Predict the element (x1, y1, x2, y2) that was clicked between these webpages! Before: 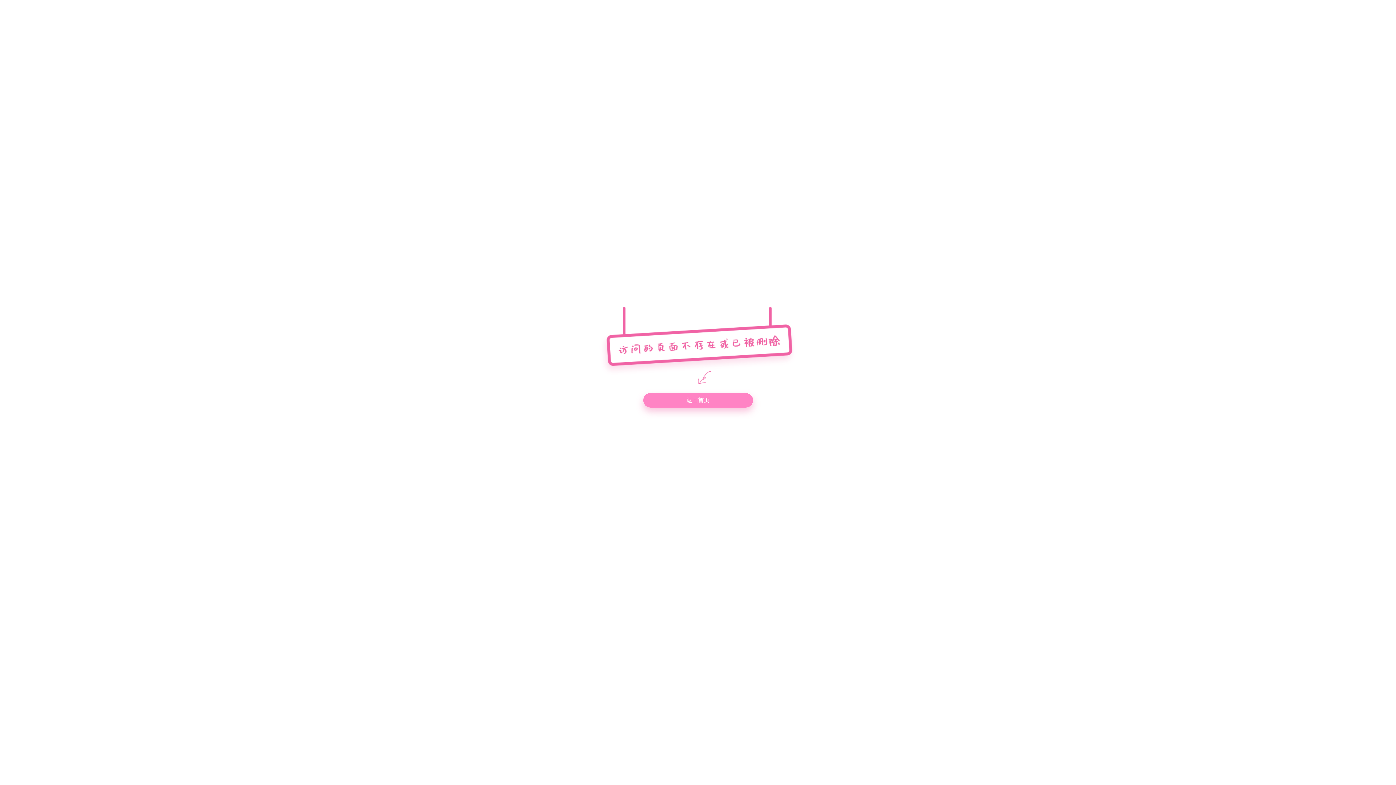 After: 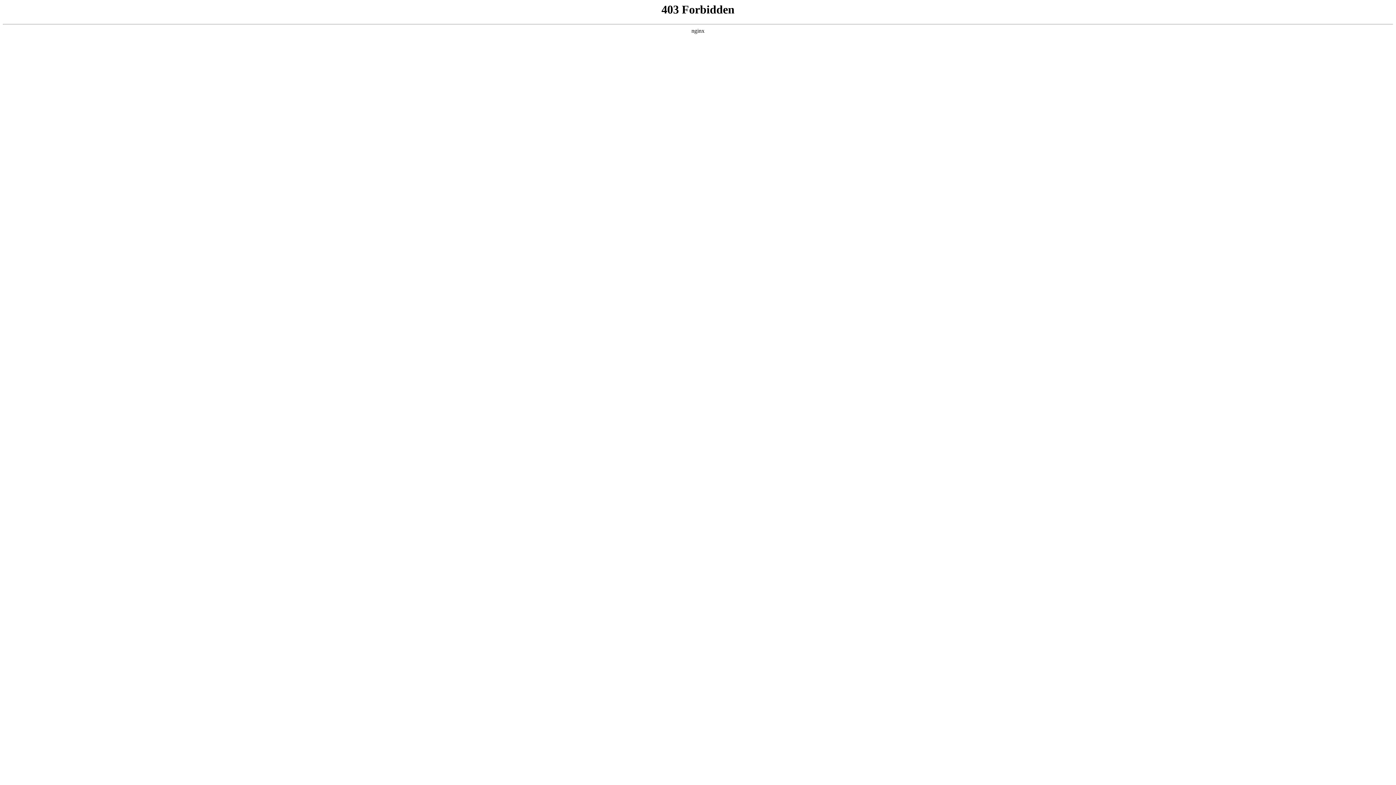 Action: label: 返回首页 bbox: (643, 393, 753, 407)